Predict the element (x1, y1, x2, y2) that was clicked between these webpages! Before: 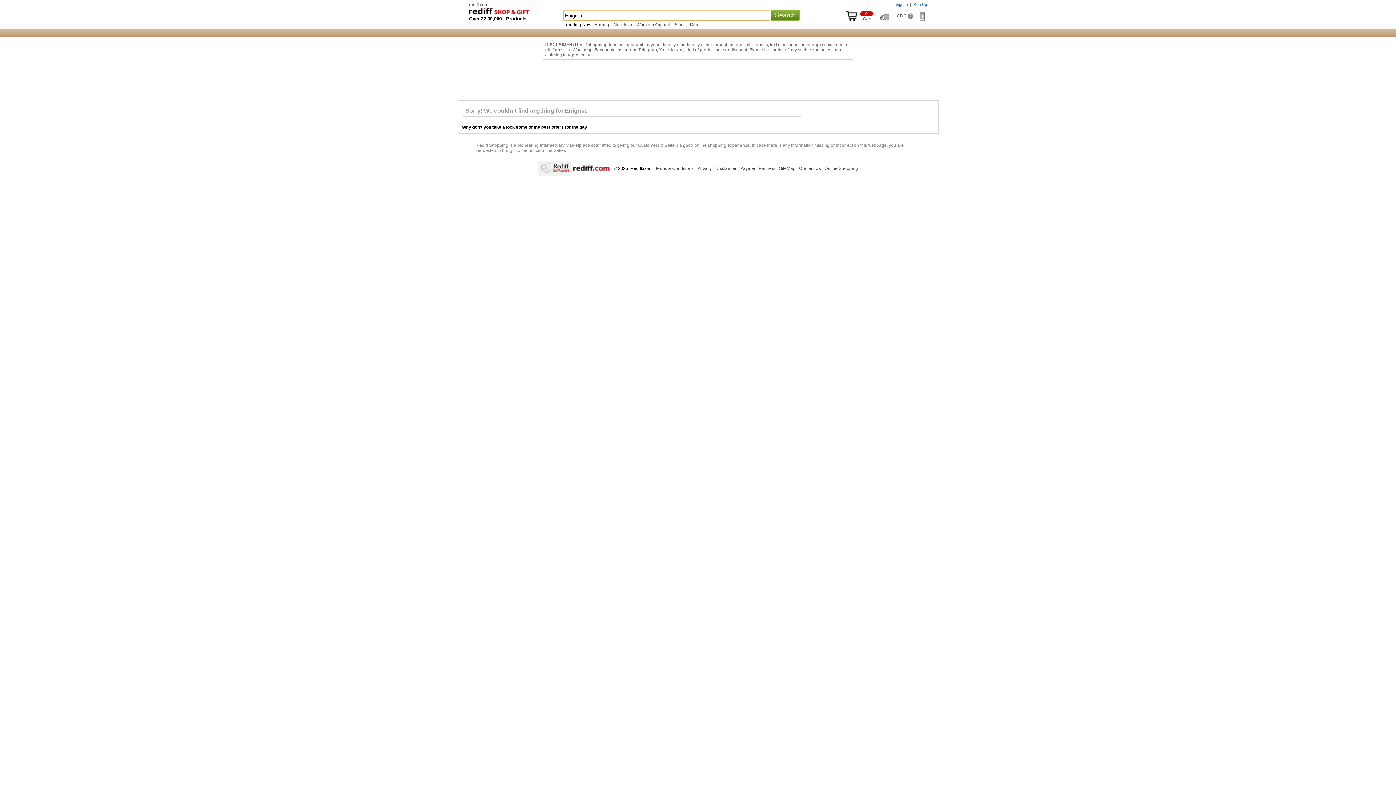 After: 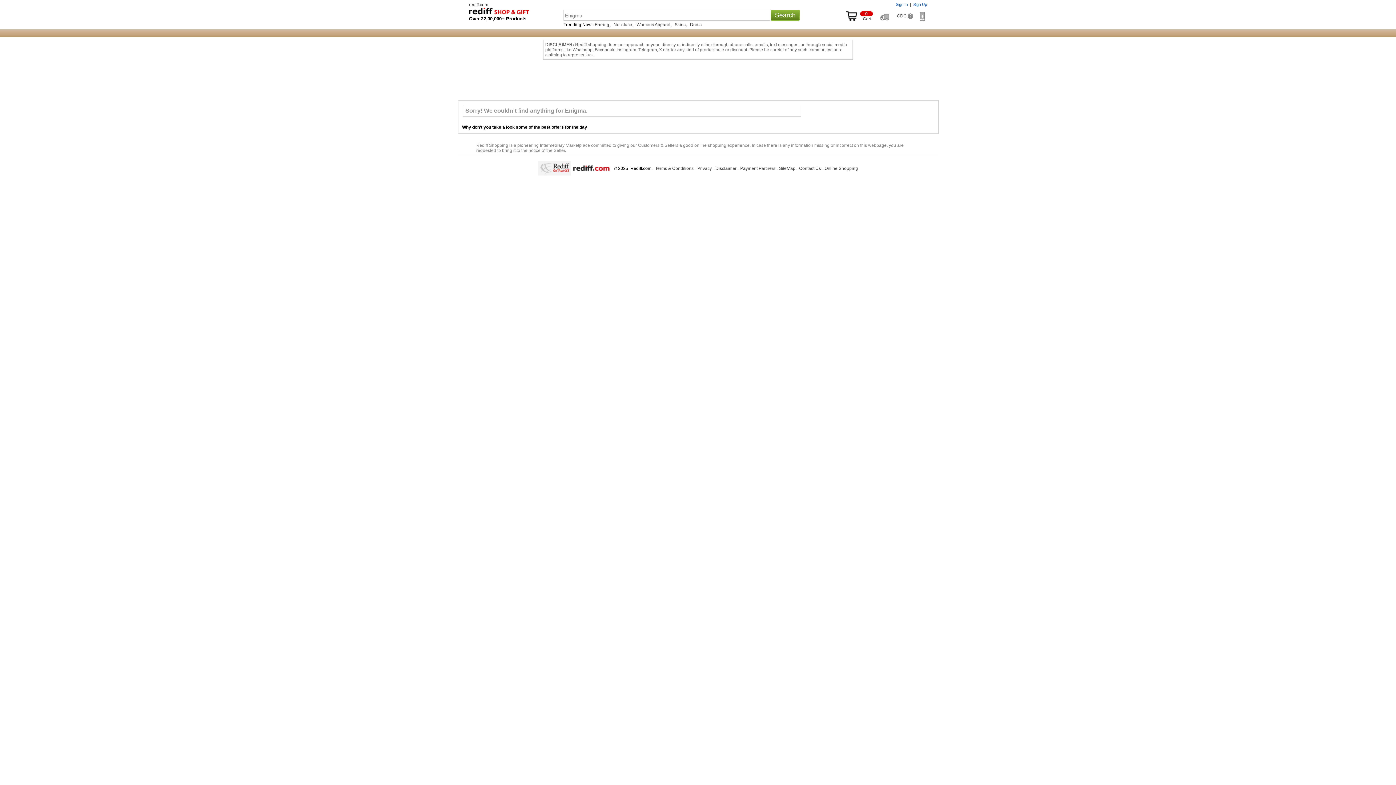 Action: label: CDC ? bbox: (897, 13, 913, 18)